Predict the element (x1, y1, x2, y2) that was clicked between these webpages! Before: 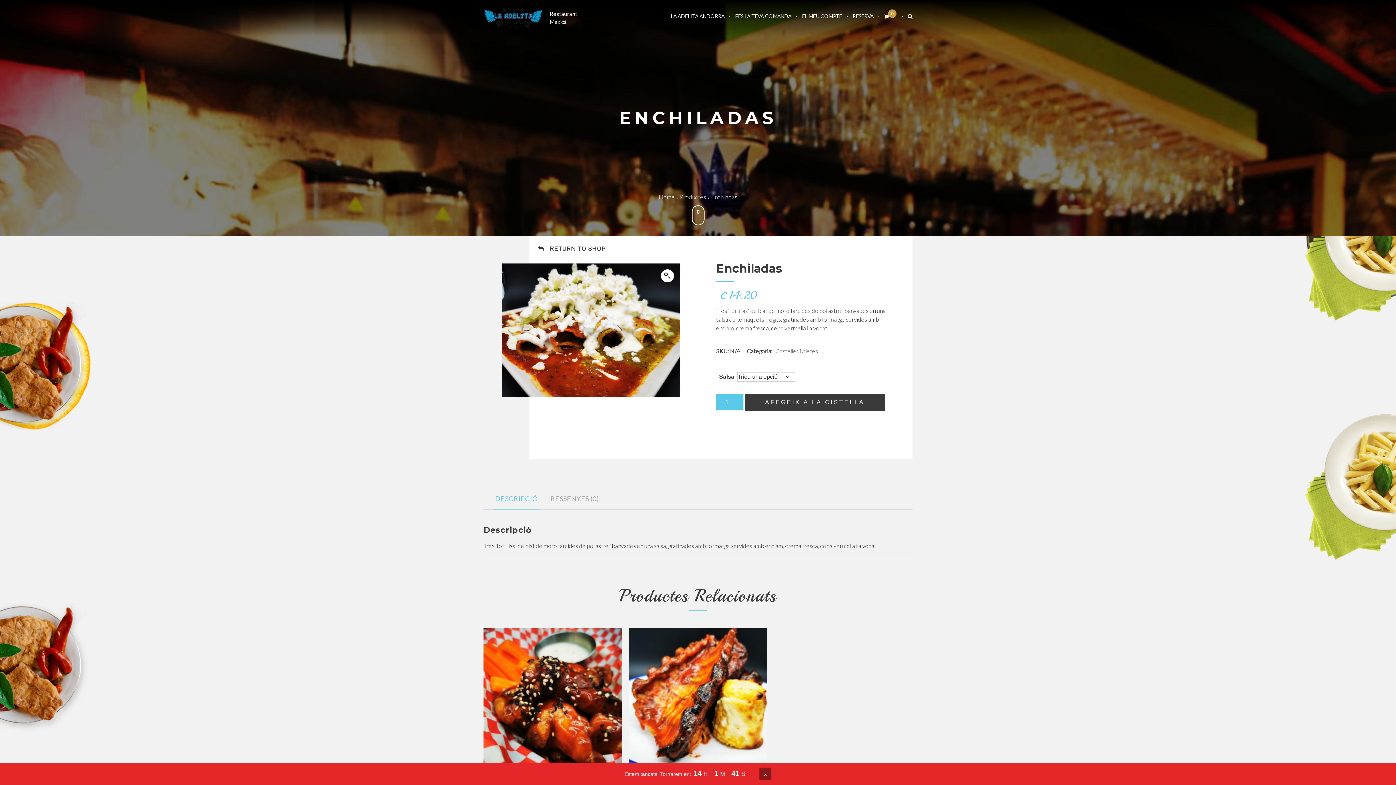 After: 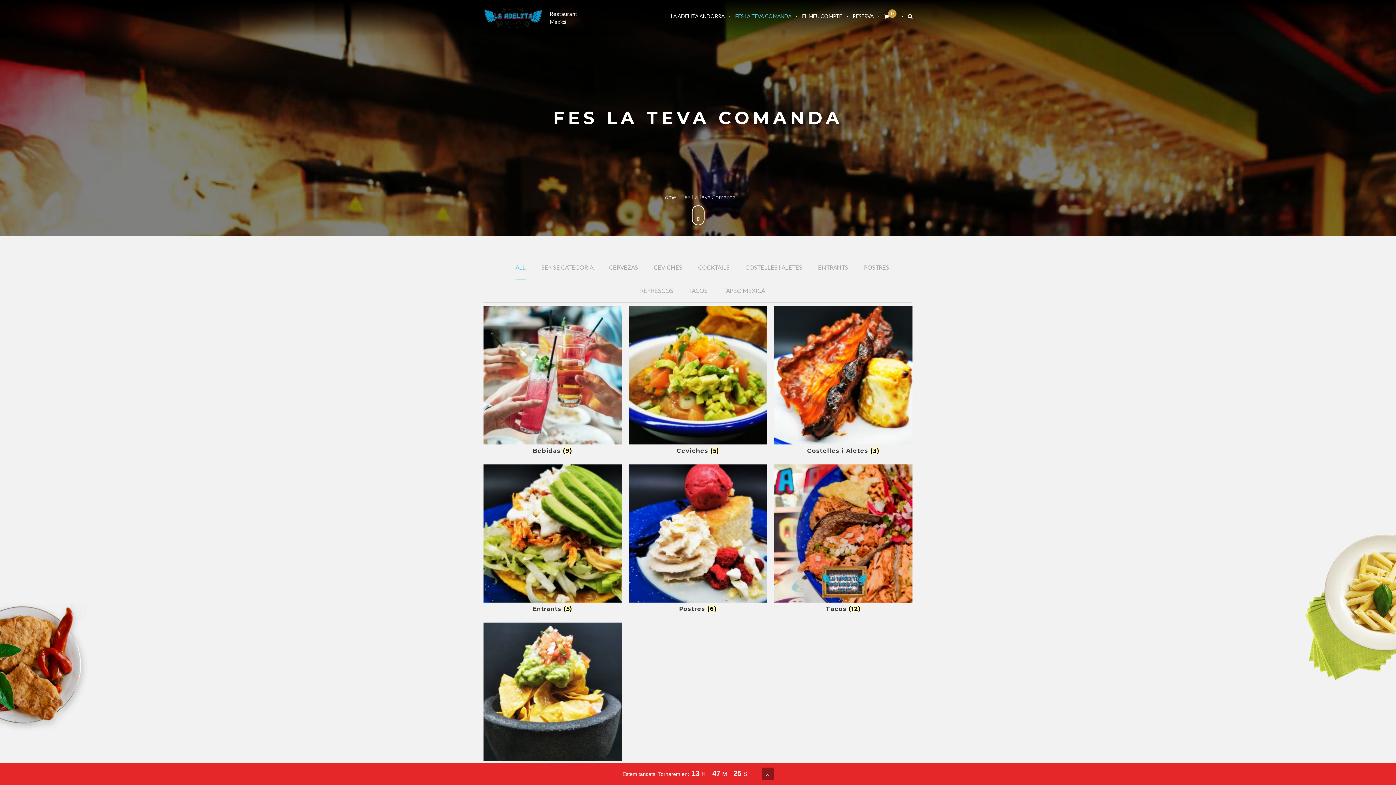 Action: bbox: (730, 0, 796, 32) label: FES LA TEVA COMANDA